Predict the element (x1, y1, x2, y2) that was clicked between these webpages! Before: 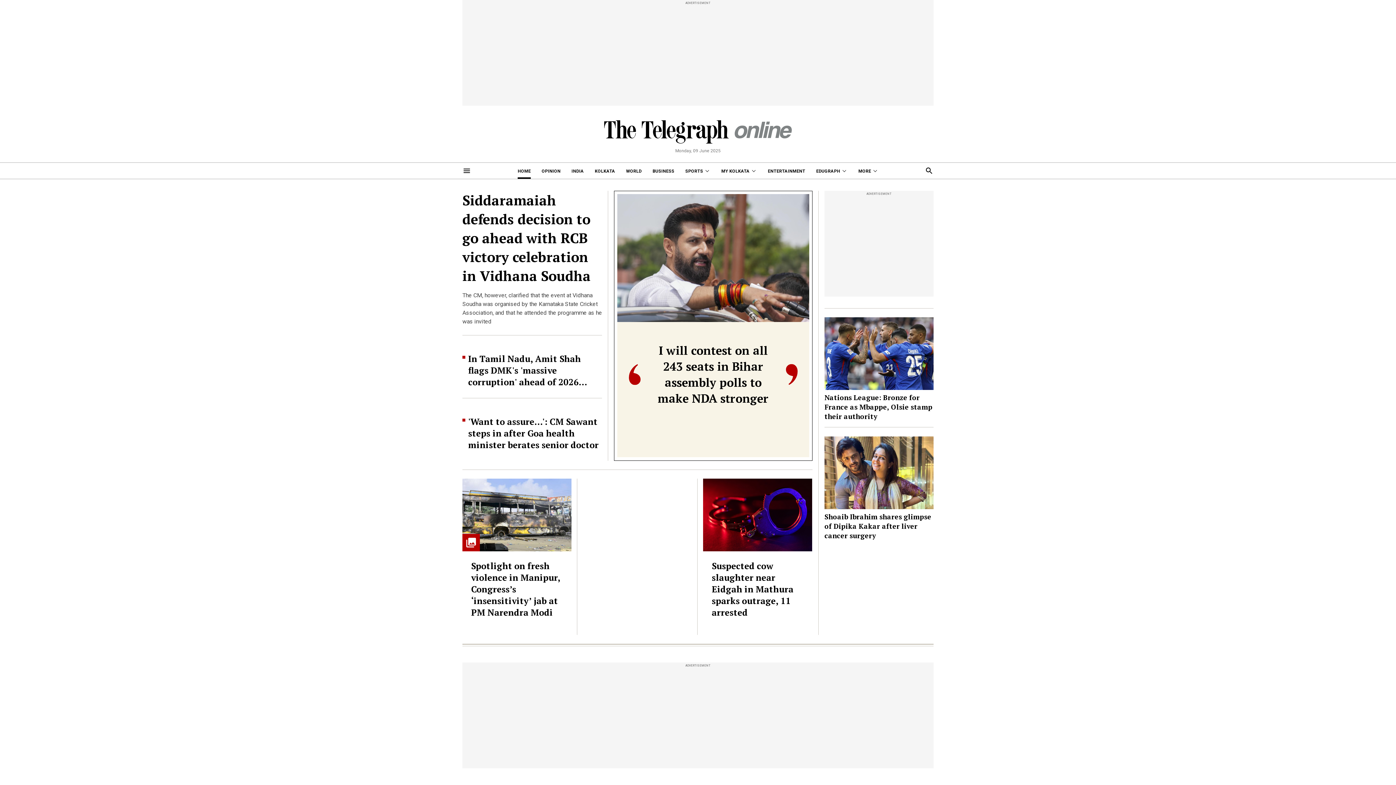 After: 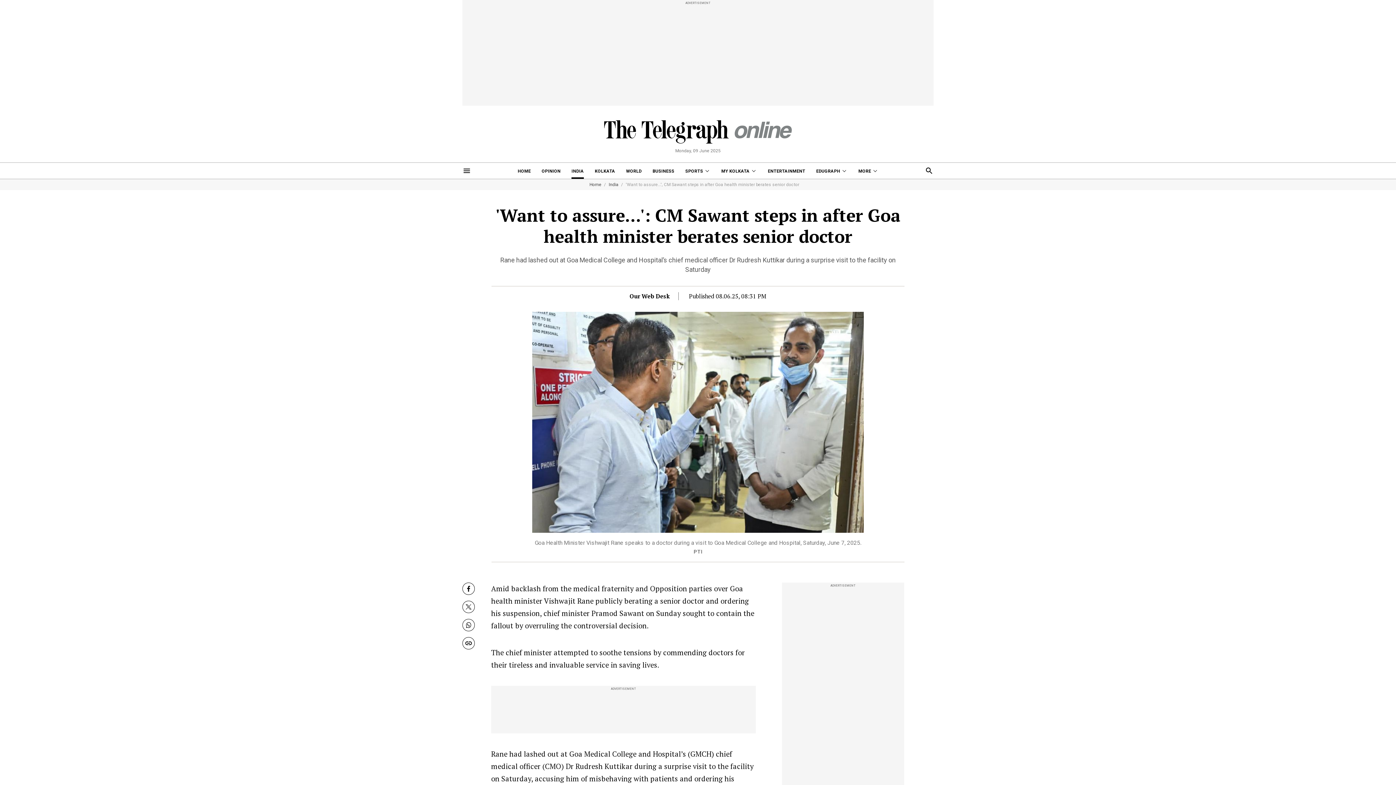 Action: label: 'Want to assure...': CM Sawant steps in after Goa health minister berates senior doctor bbox: (468, 416, 598, 450)